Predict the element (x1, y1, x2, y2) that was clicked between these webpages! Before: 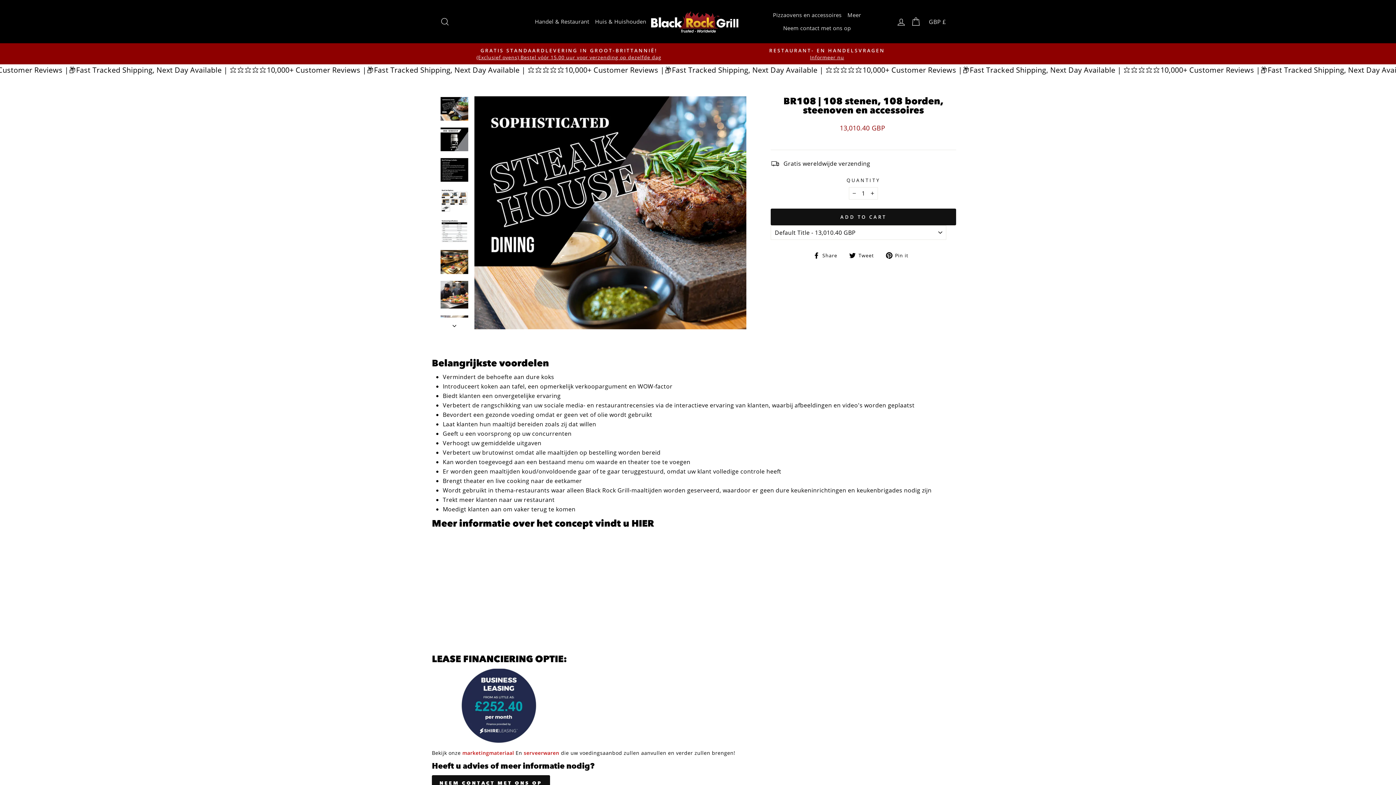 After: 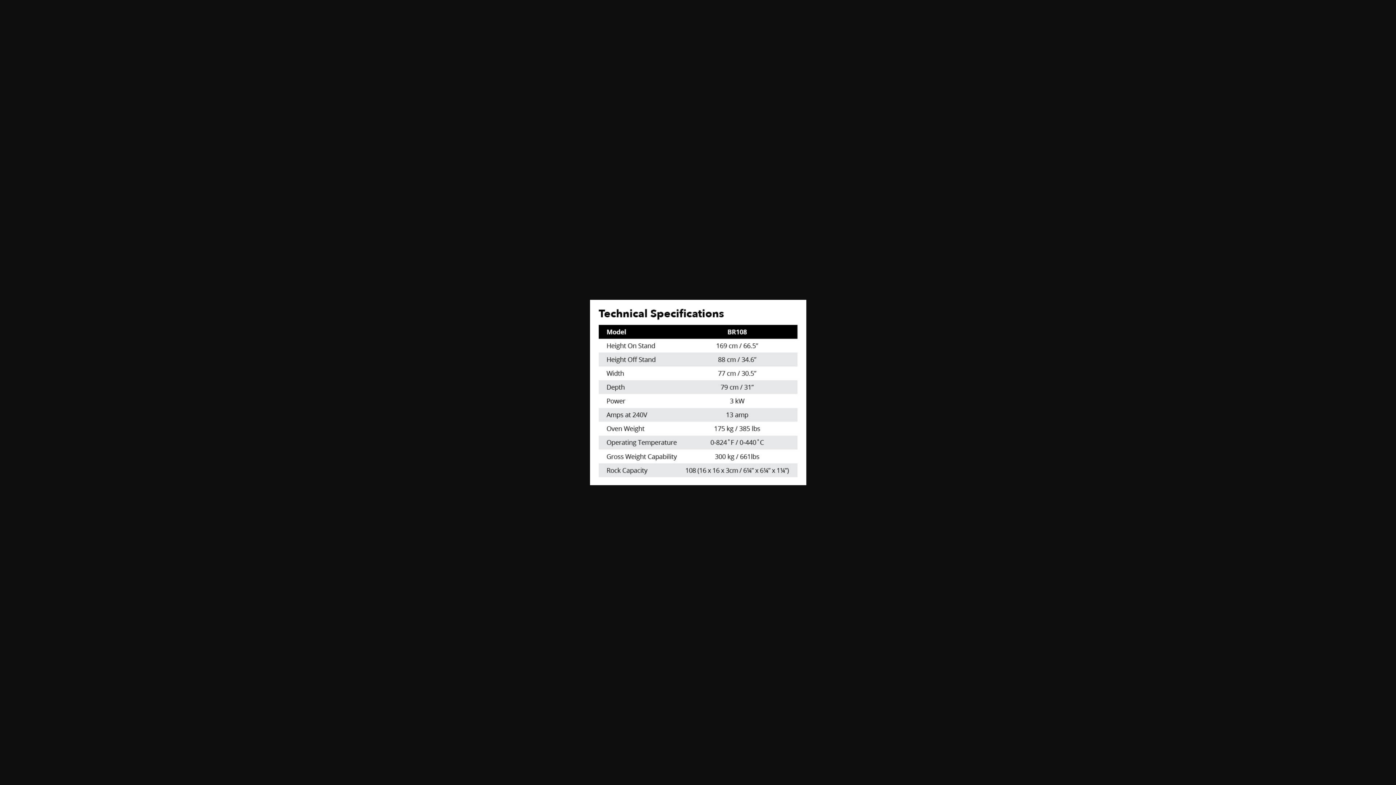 Action: bbox: (440, 219, 468, 243)